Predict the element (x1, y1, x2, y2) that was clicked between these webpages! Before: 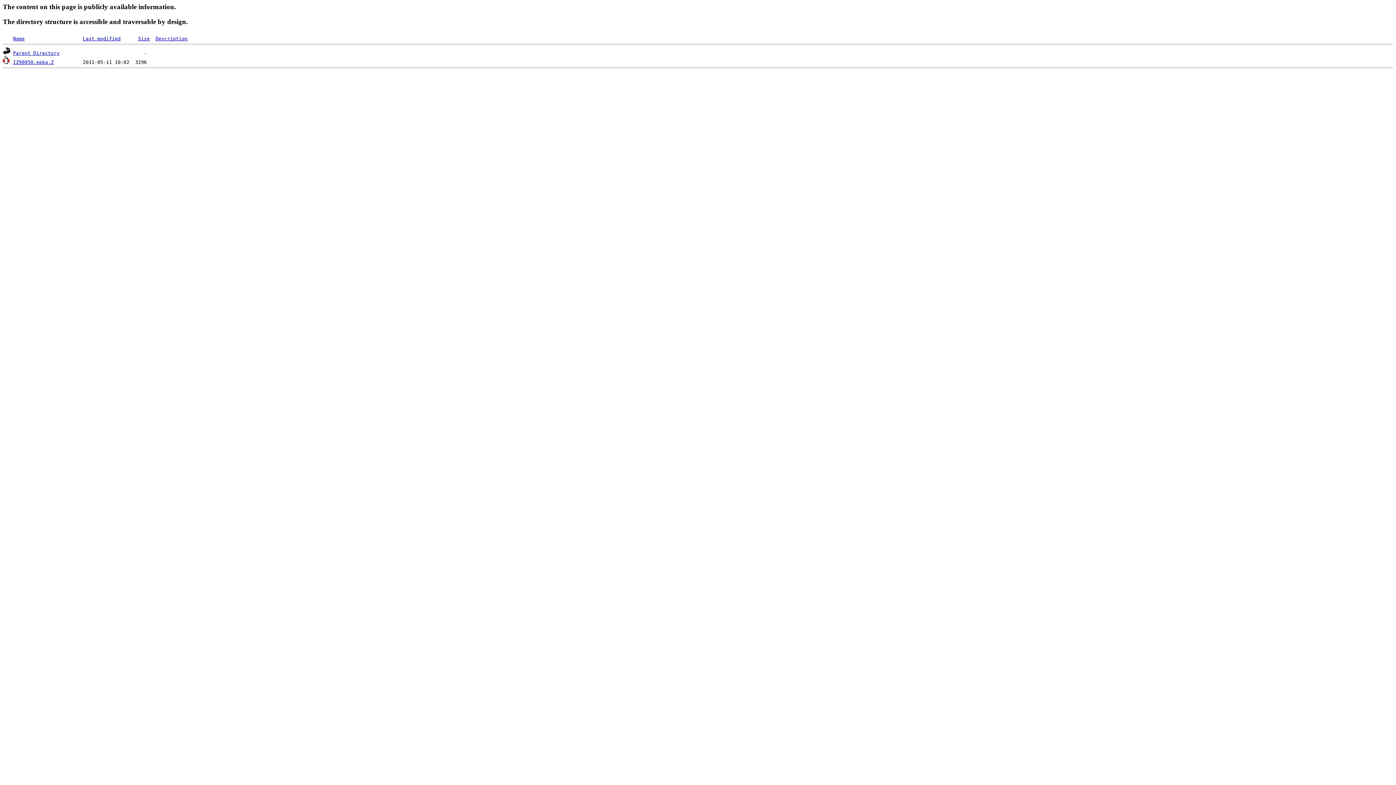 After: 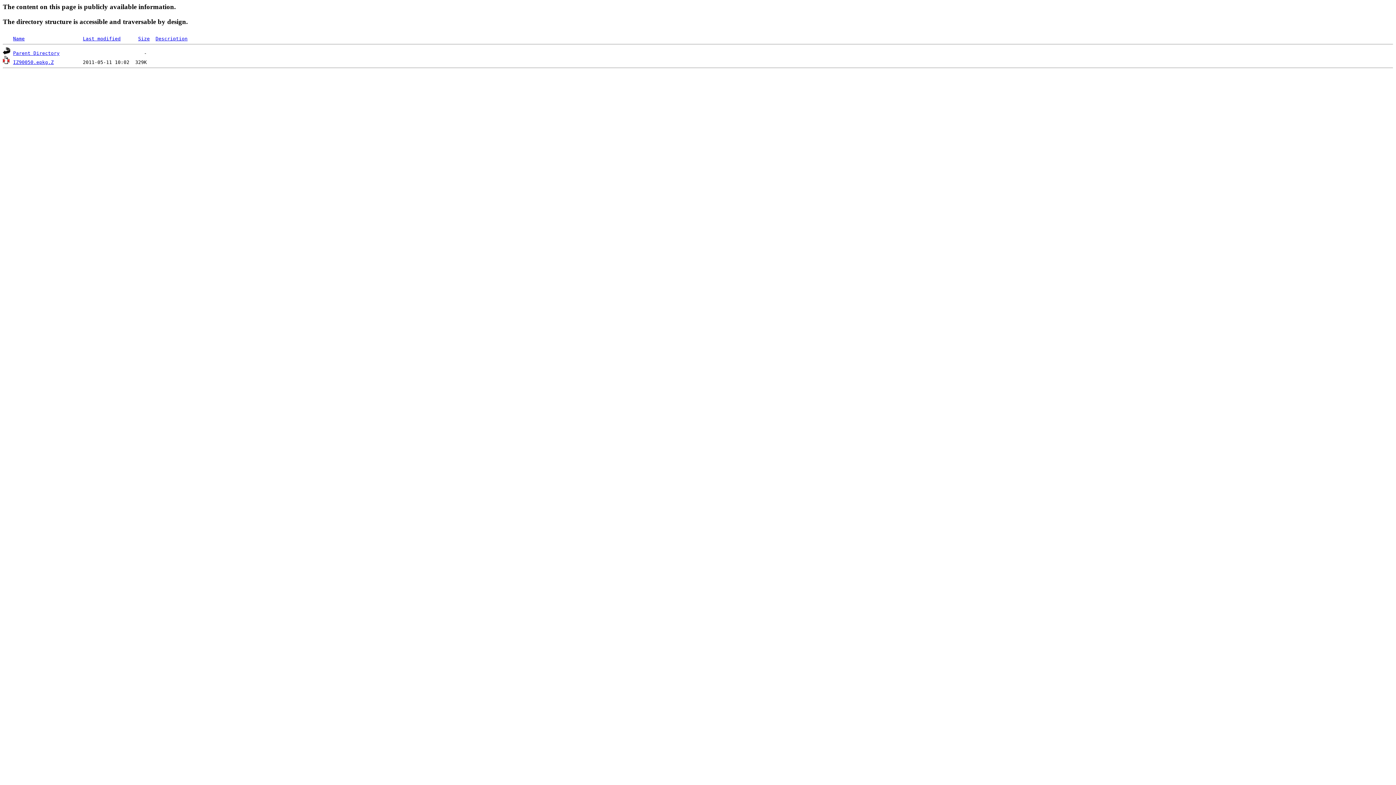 Action: label: IZ90050.epkg.Z bbox: (13, 59, 53, 65)